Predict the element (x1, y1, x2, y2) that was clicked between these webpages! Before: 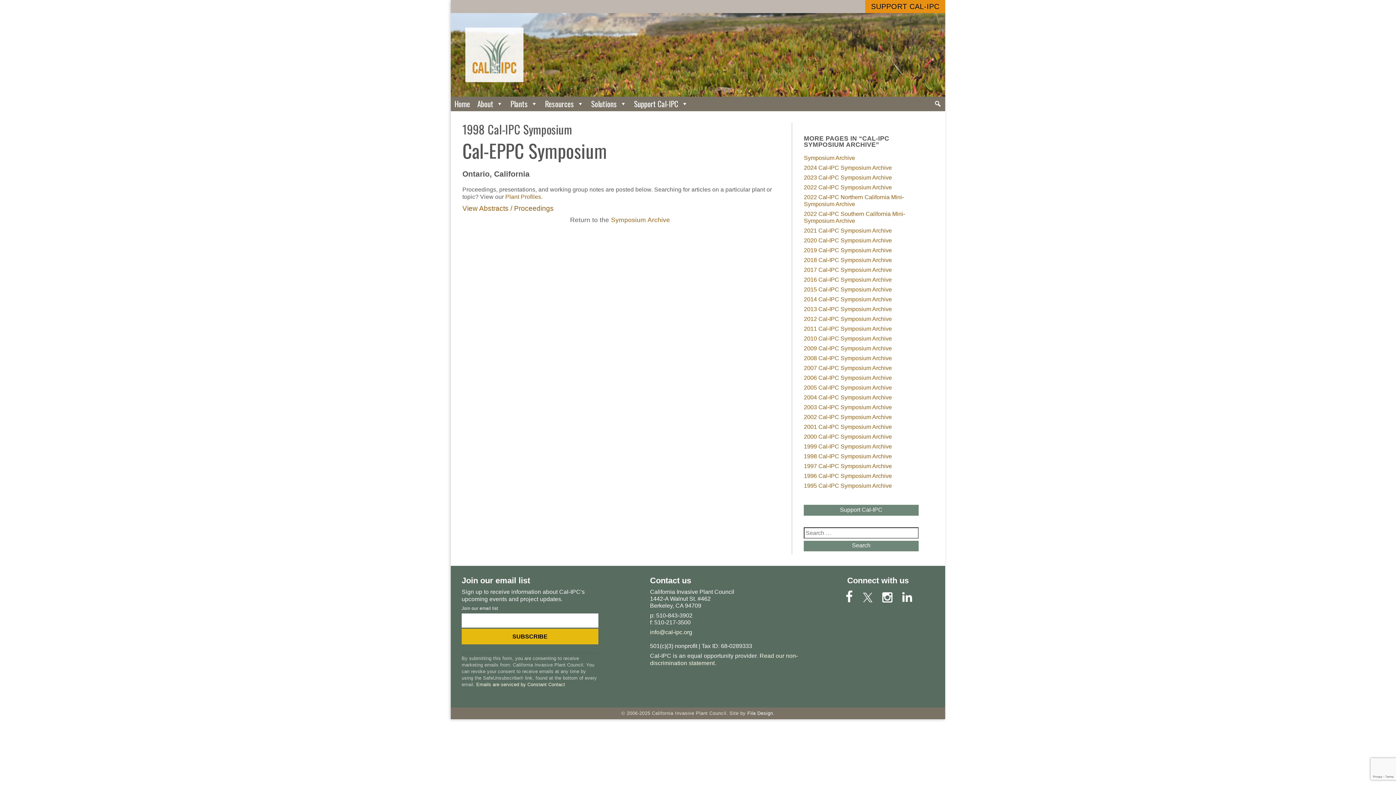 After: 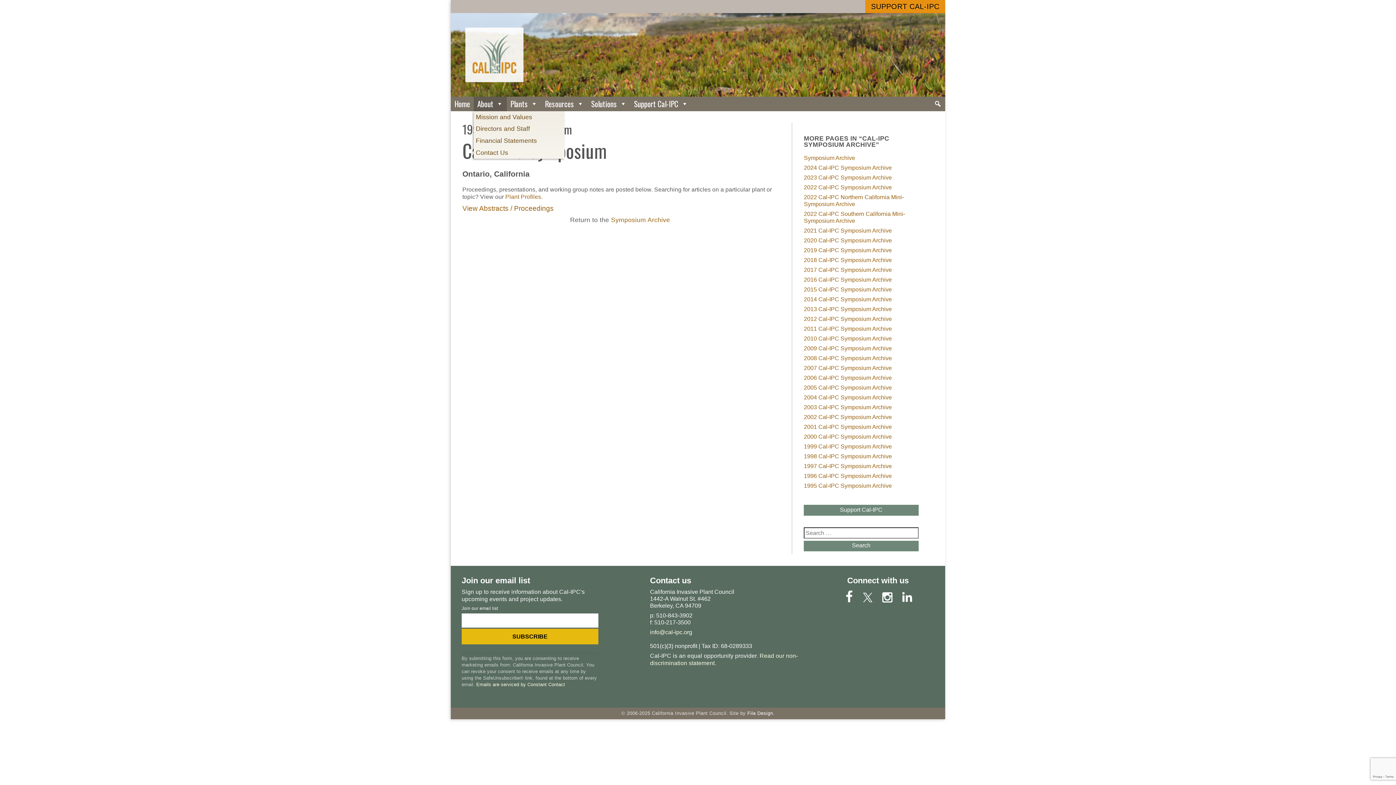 Action: bbox: (473, 96, 506, 111) label: About